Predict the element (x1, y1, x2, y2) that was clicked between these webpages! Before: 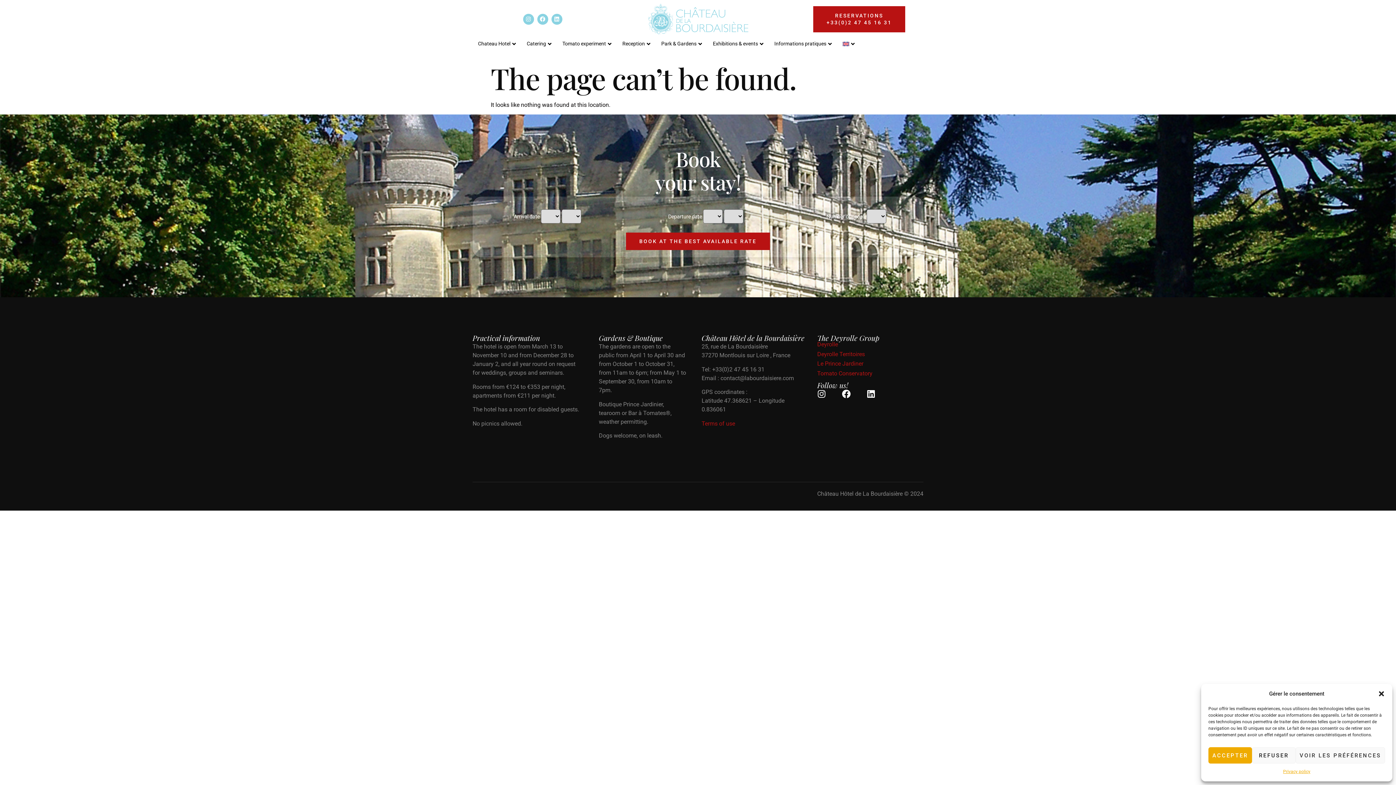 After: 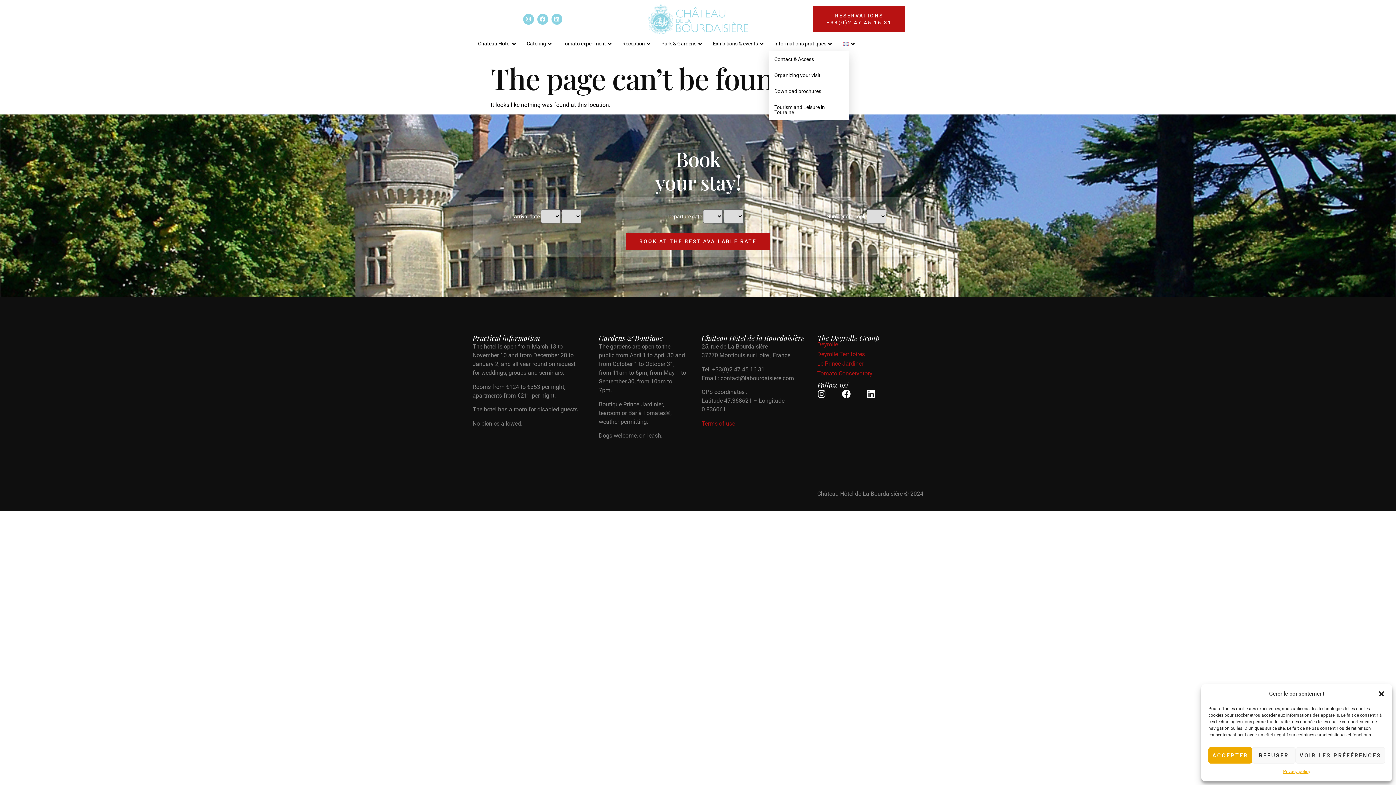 Action: bbox: (769, 36, 837, 51) label: Informations pratiques